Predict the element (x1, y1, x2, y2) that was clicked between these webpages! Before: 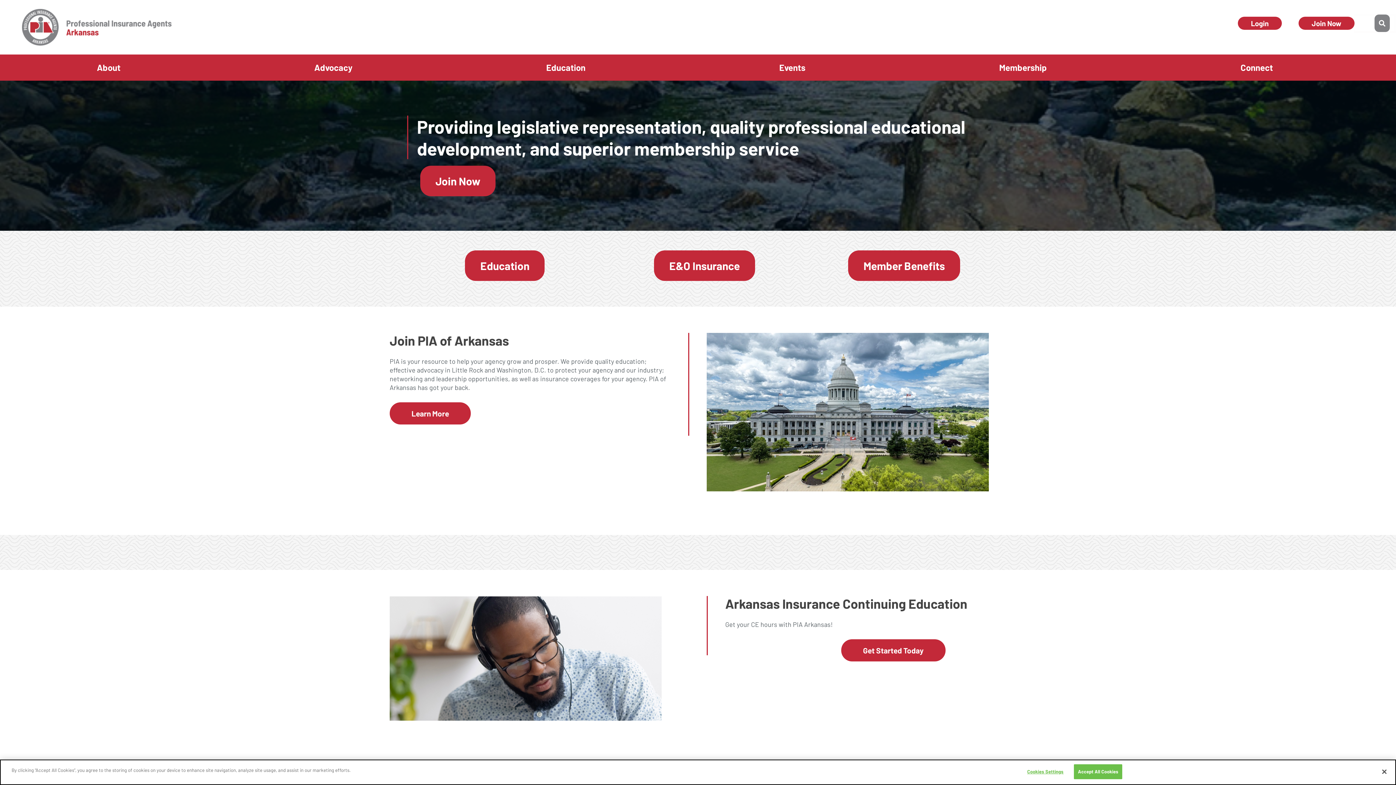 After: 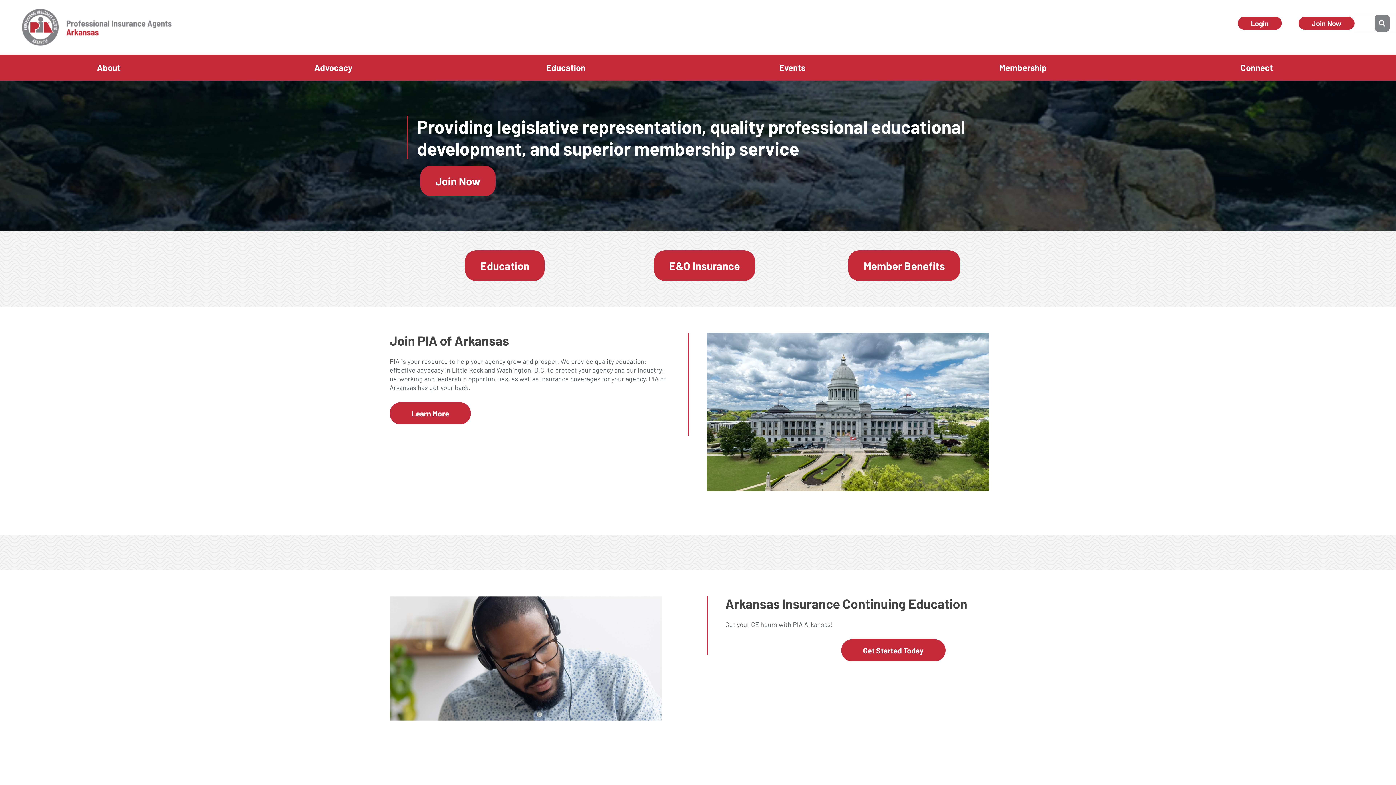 Action: bbox: (1074, 764, 1122, 779) label: Accept All Cookies